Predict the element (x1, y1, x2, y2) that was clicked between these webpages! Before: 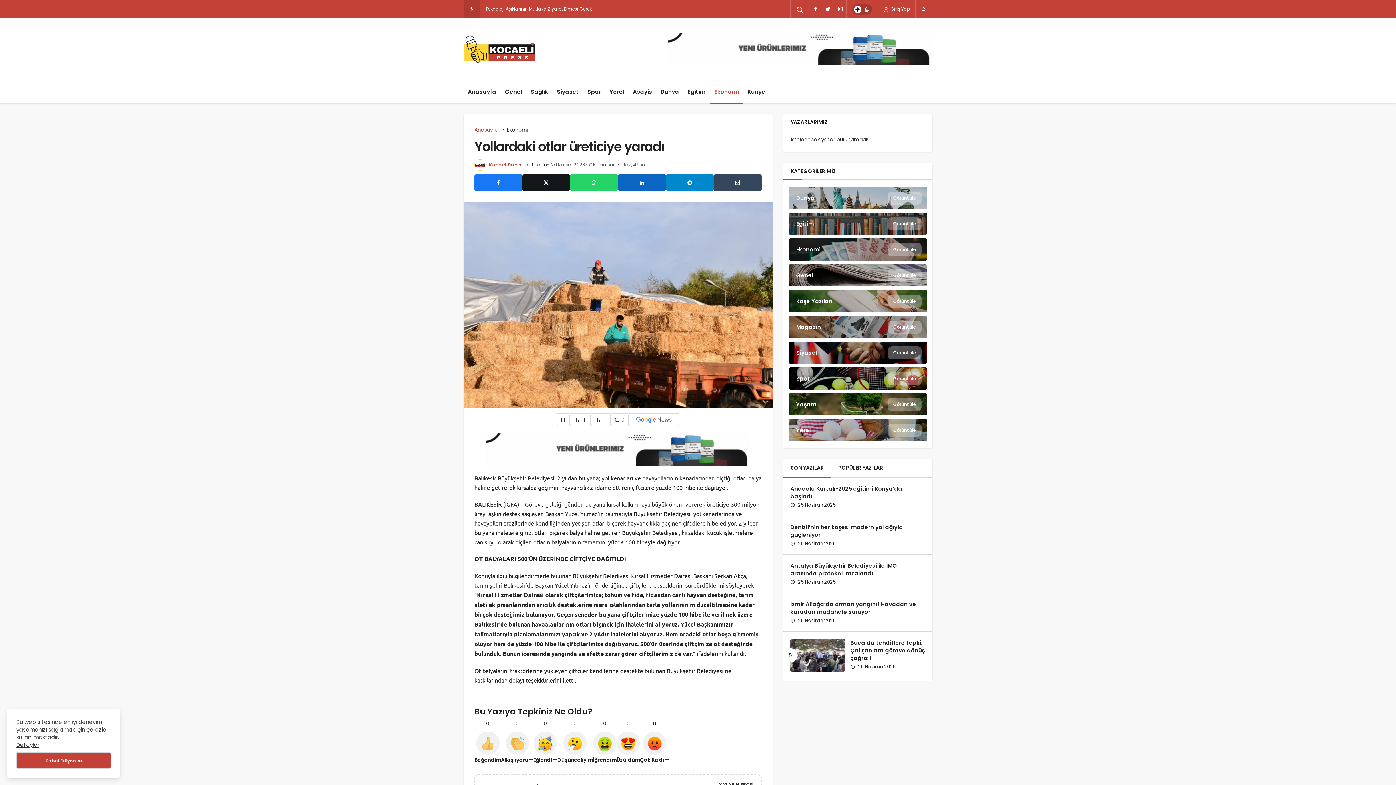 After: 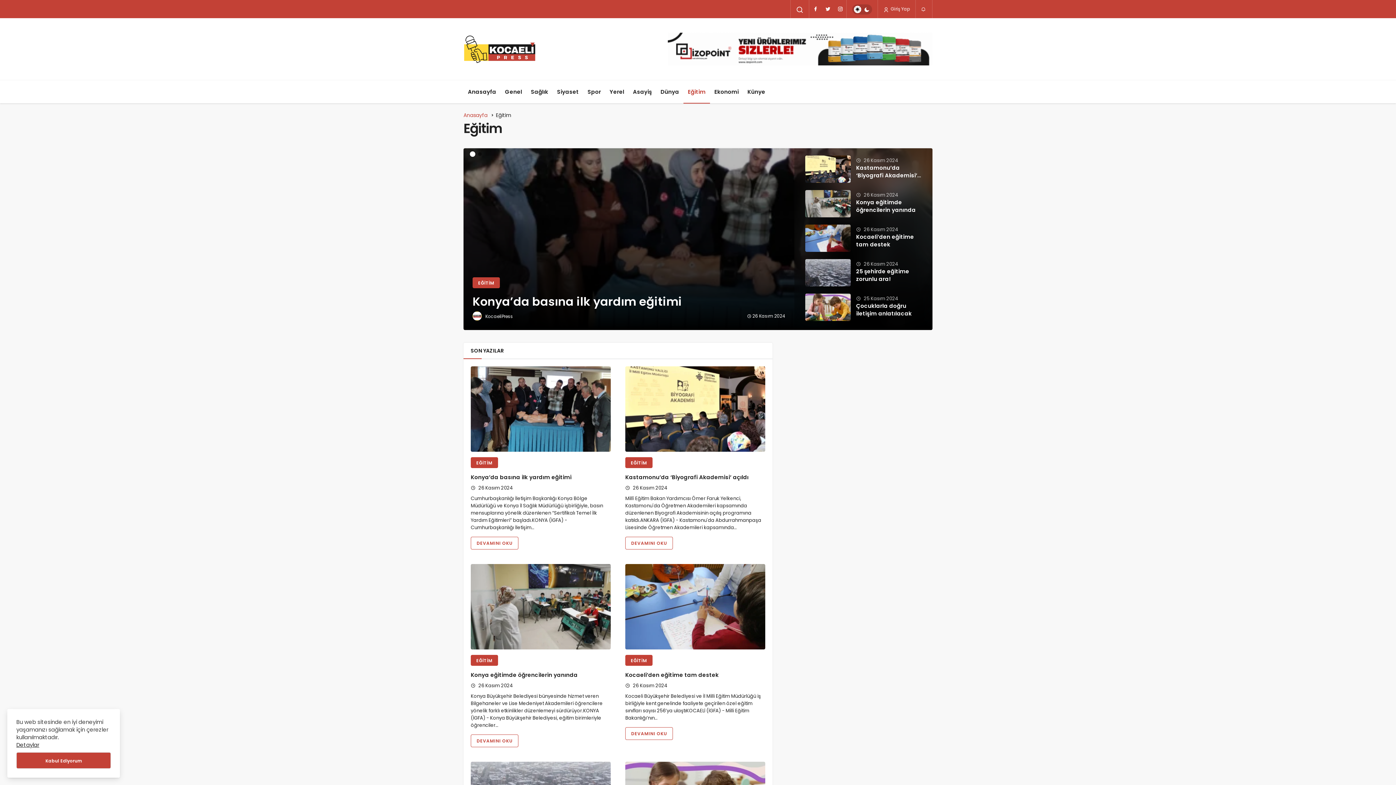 Action: bbox: (789, 212, 927, 234)